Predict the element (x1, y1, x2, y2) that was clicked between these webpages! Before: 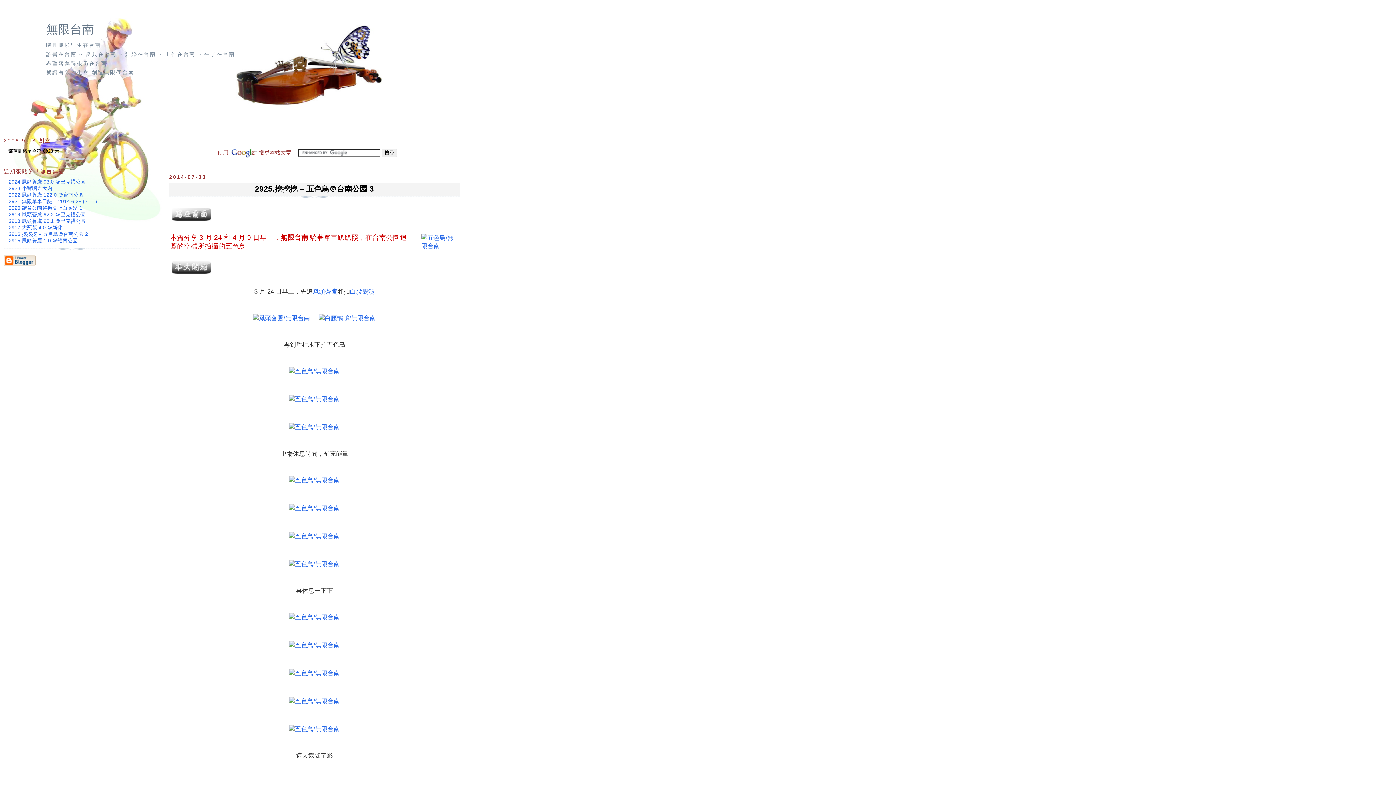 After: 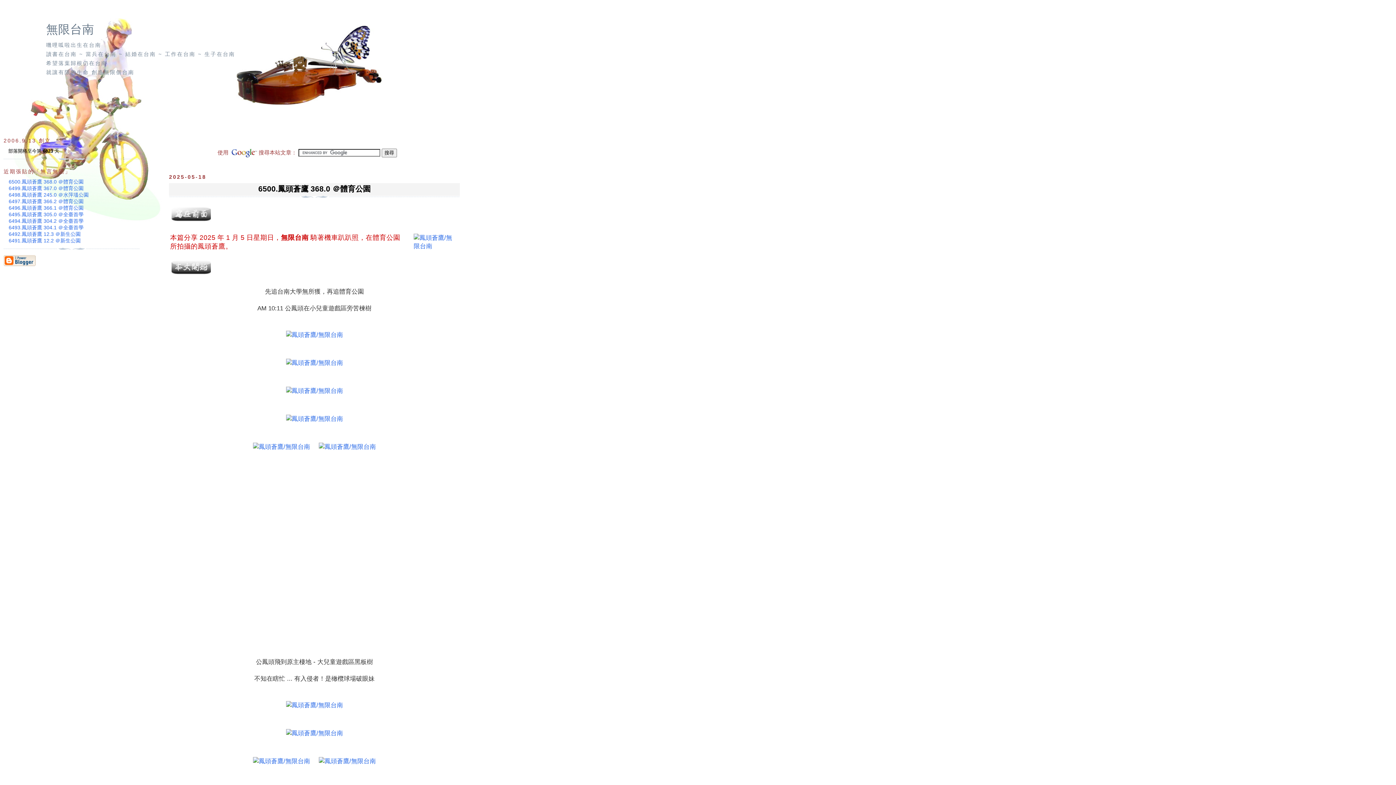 Action: bbox: (46, 22, 94, 36) label: 無限台南